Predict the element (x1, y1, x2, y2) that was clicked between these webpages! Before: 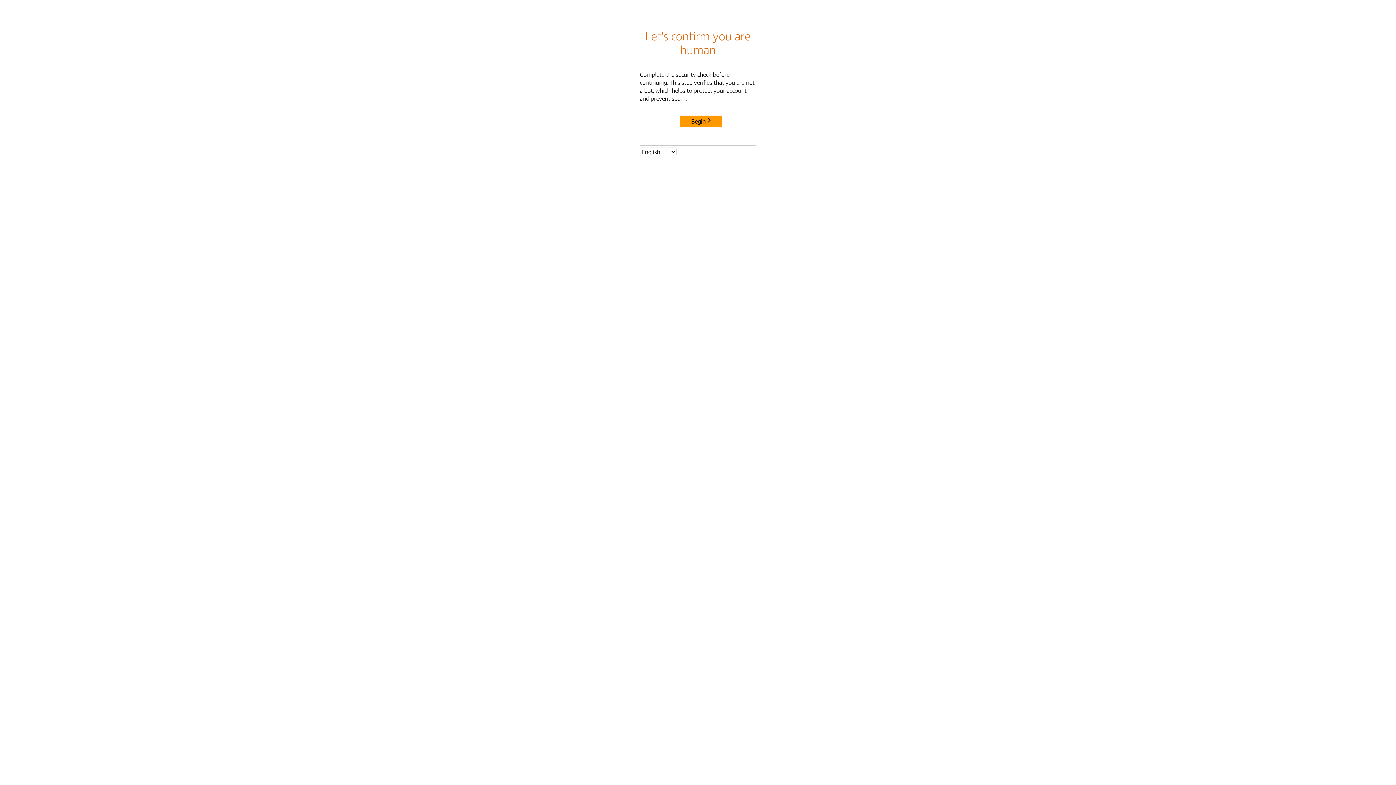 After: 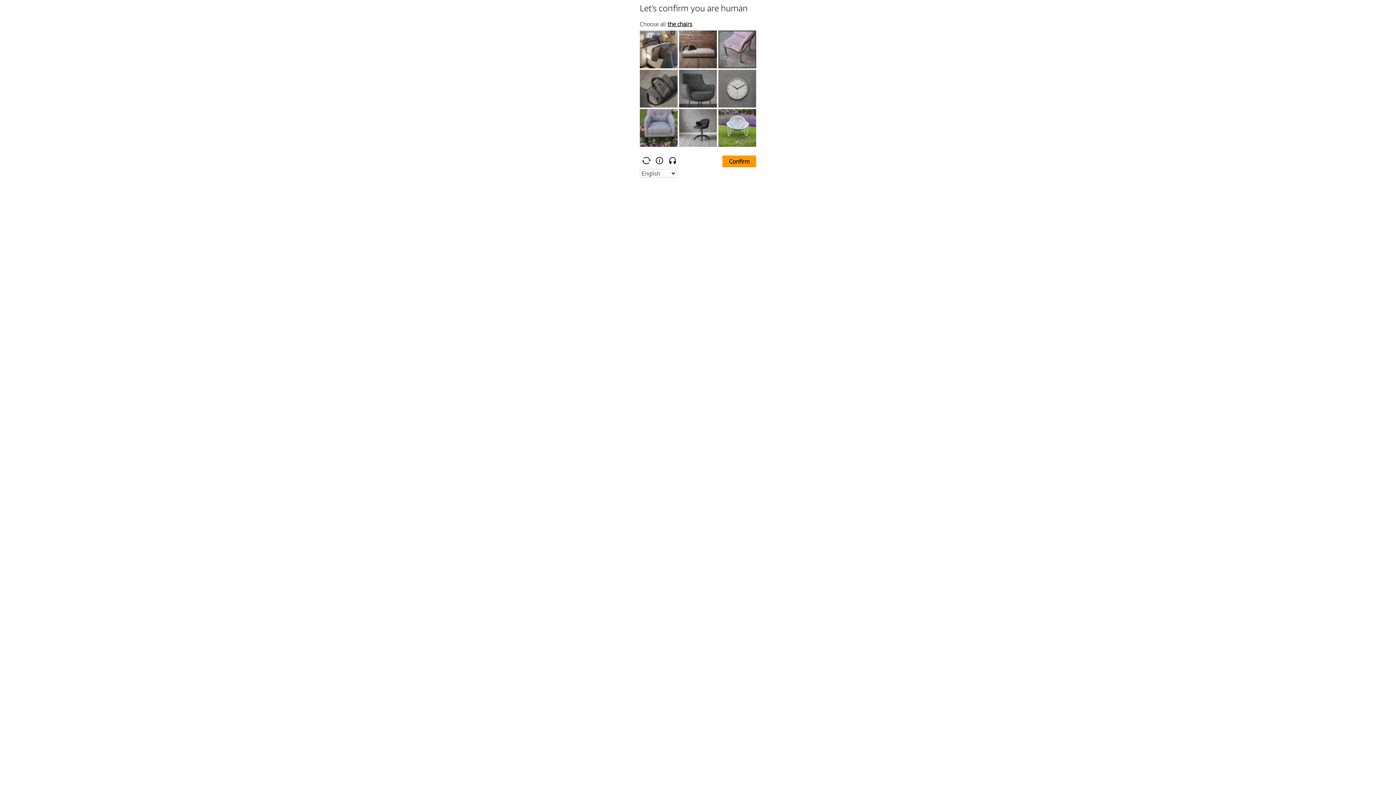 Action: bbox: (680, 115, 722, 127) label: Begin